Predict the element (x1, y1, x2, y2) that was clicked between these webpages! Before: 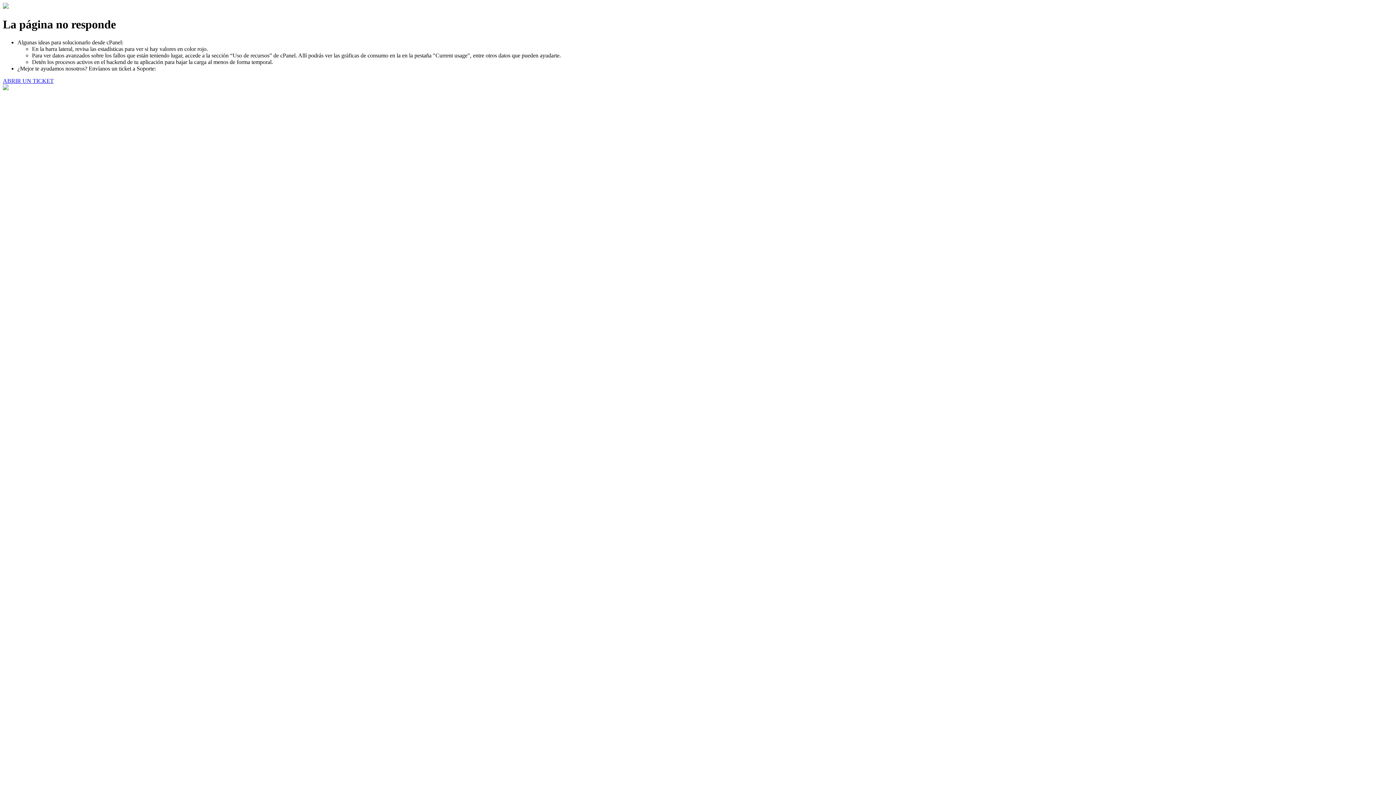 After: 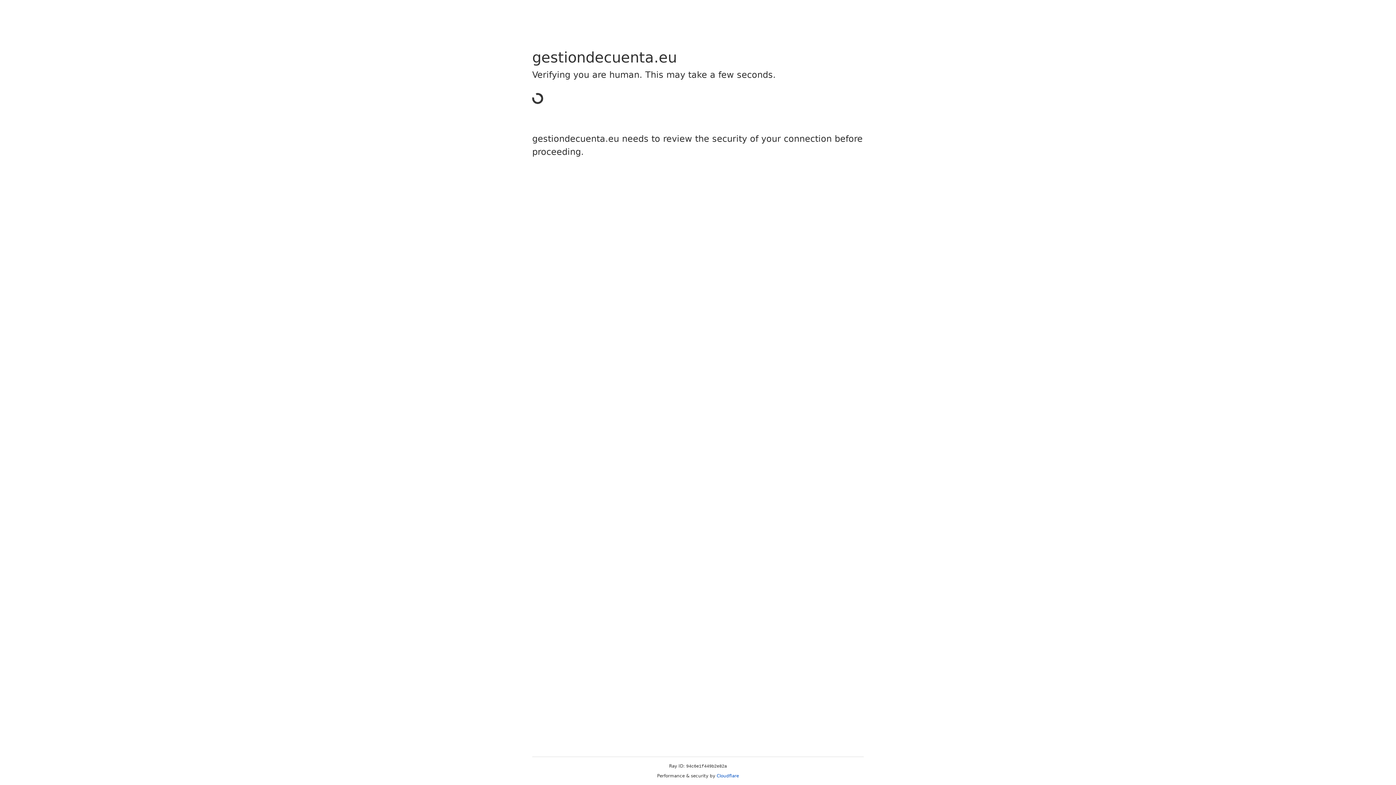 Action: label: ABRIR UN TICKET bbox: (2, 77, 53, 83)